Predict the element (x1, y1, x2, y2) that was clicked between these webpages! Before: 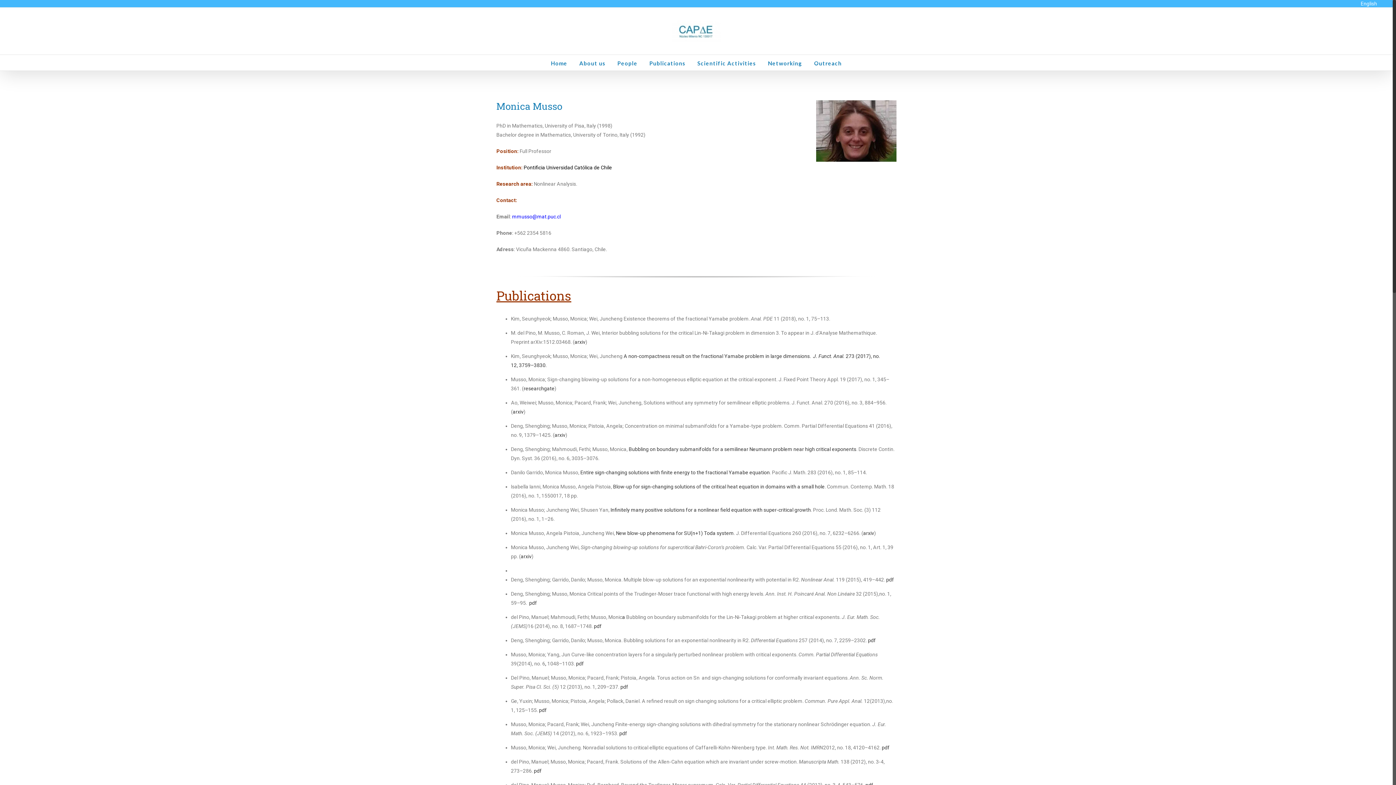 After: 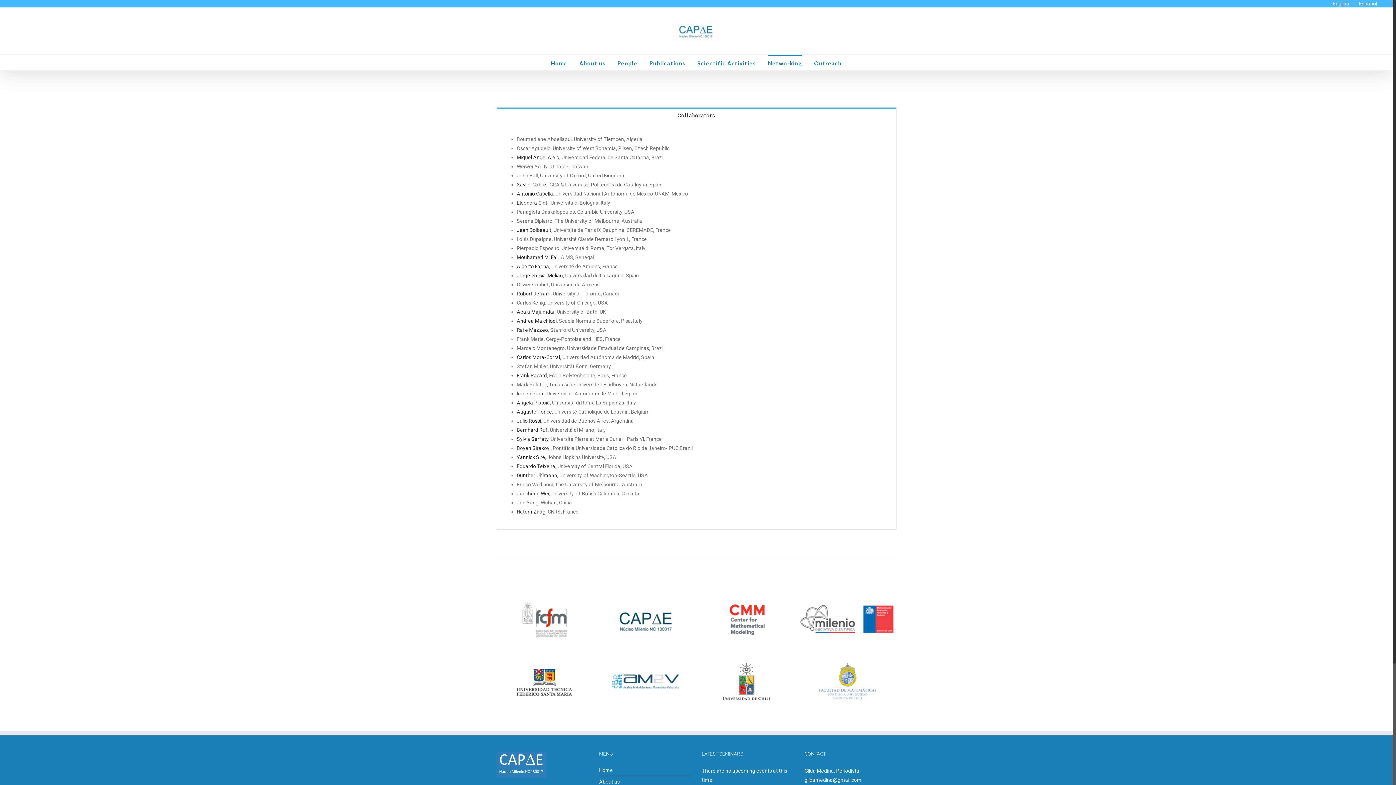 Action: bbox: (768, 54, 802, 70) label: Networking